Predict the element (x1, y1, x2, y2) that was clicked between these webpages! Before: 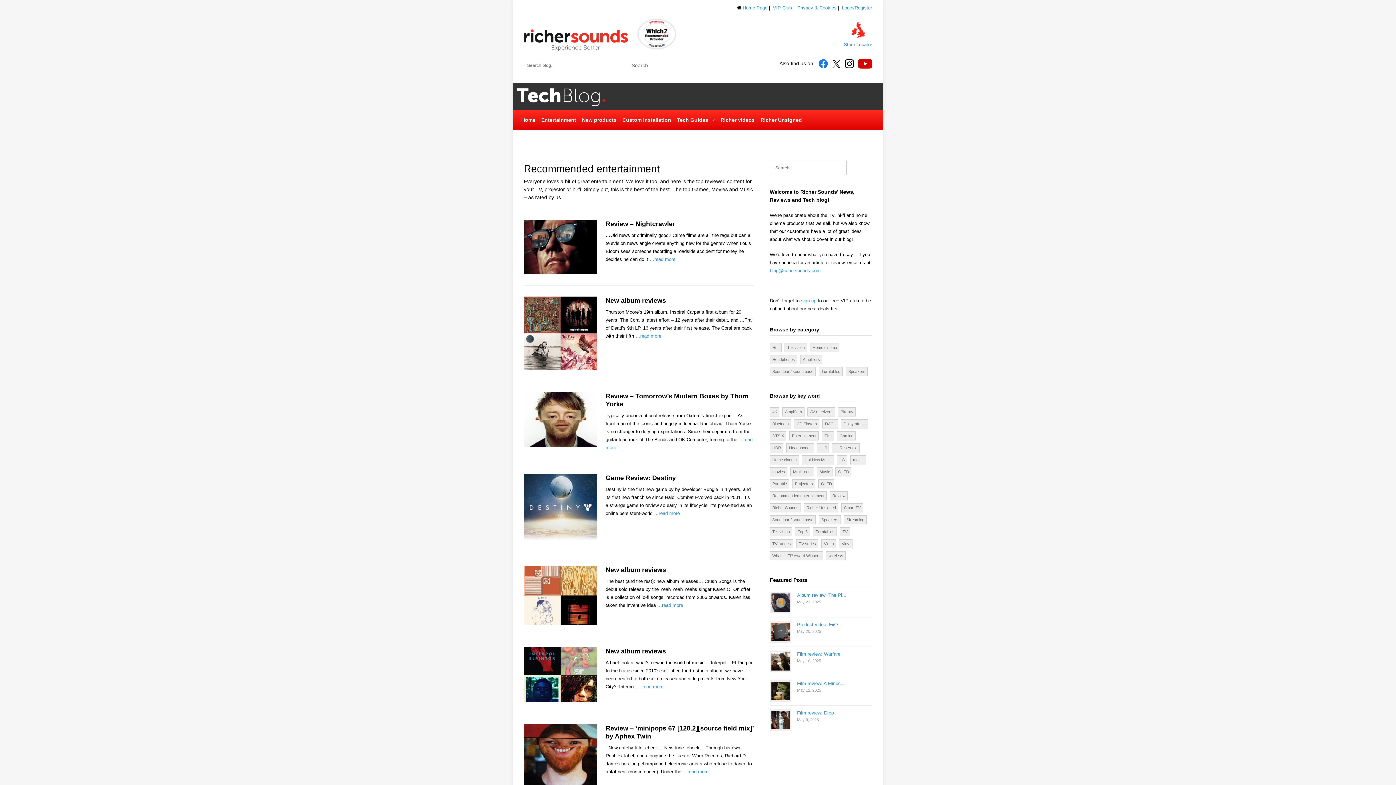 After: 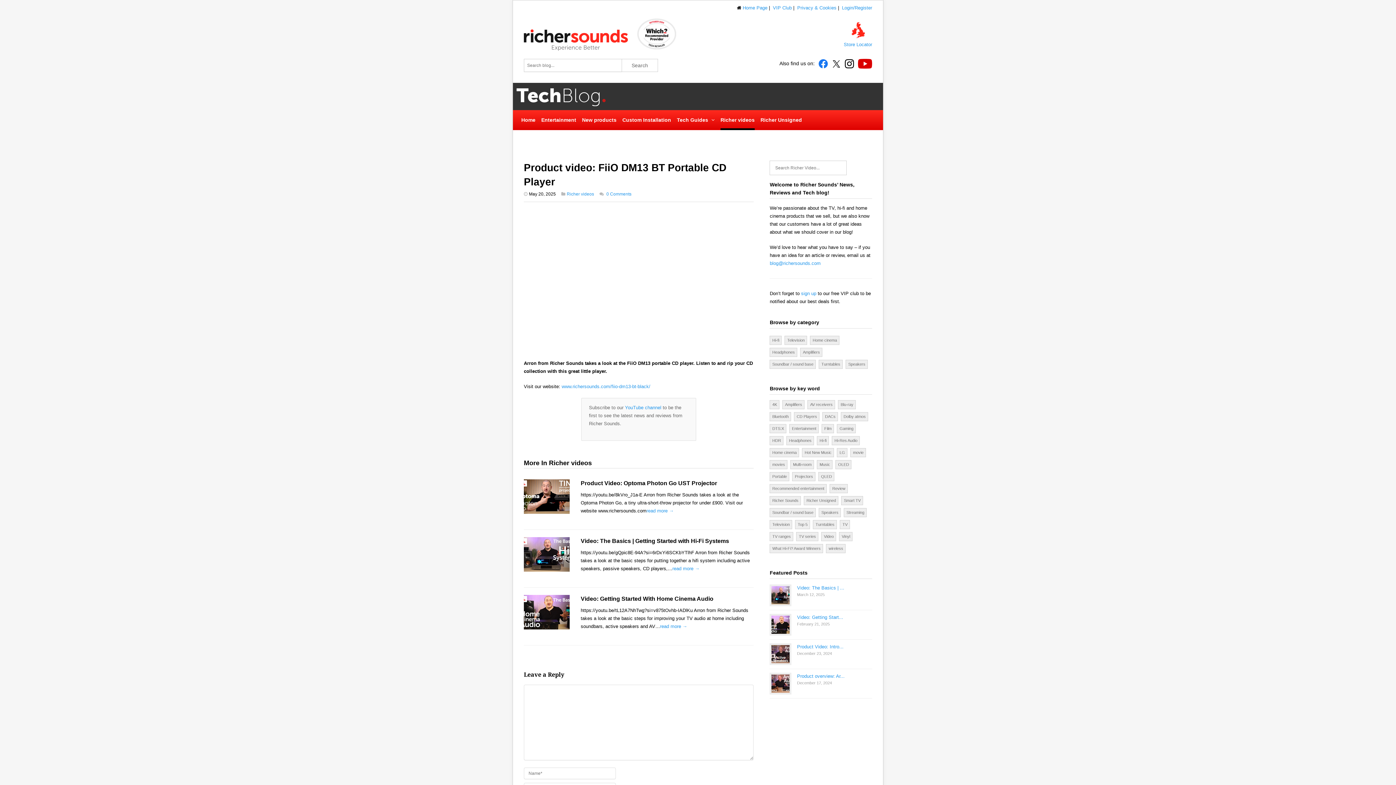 Action: label: Product video: FiiO ... bbox: (797, 622, 843, 627)